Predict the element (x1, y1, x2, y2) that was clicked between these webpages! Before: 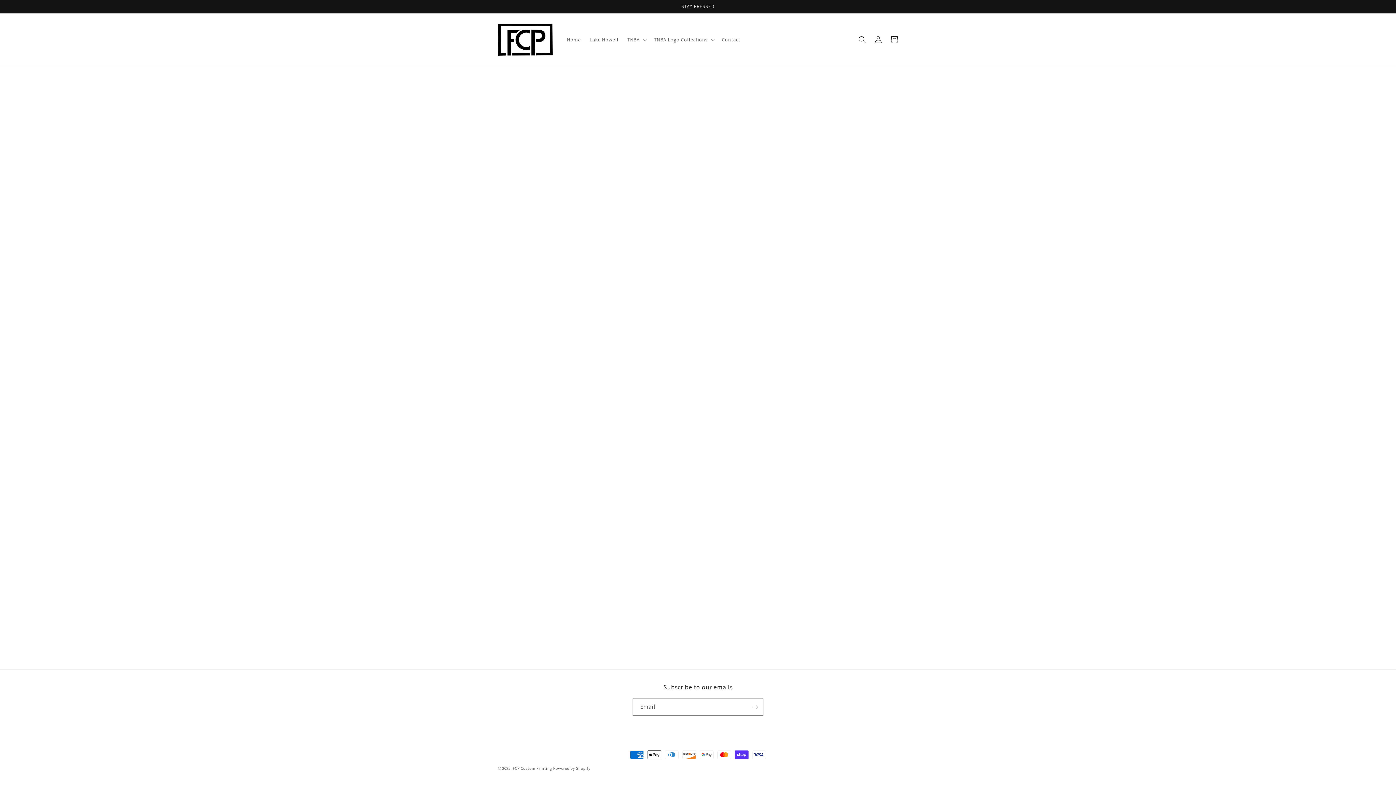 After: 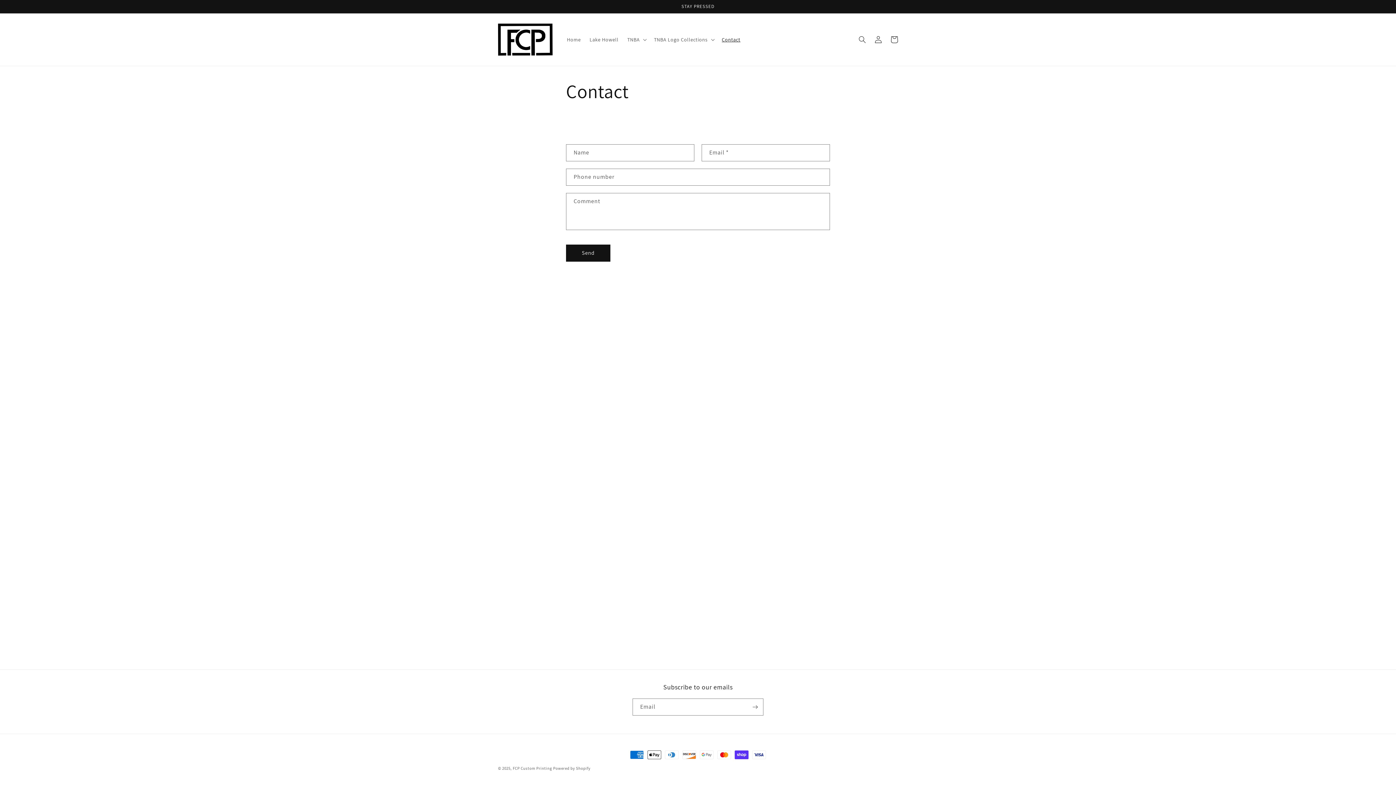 Action: label: Contact bbox: (717, 31, 744, 47)